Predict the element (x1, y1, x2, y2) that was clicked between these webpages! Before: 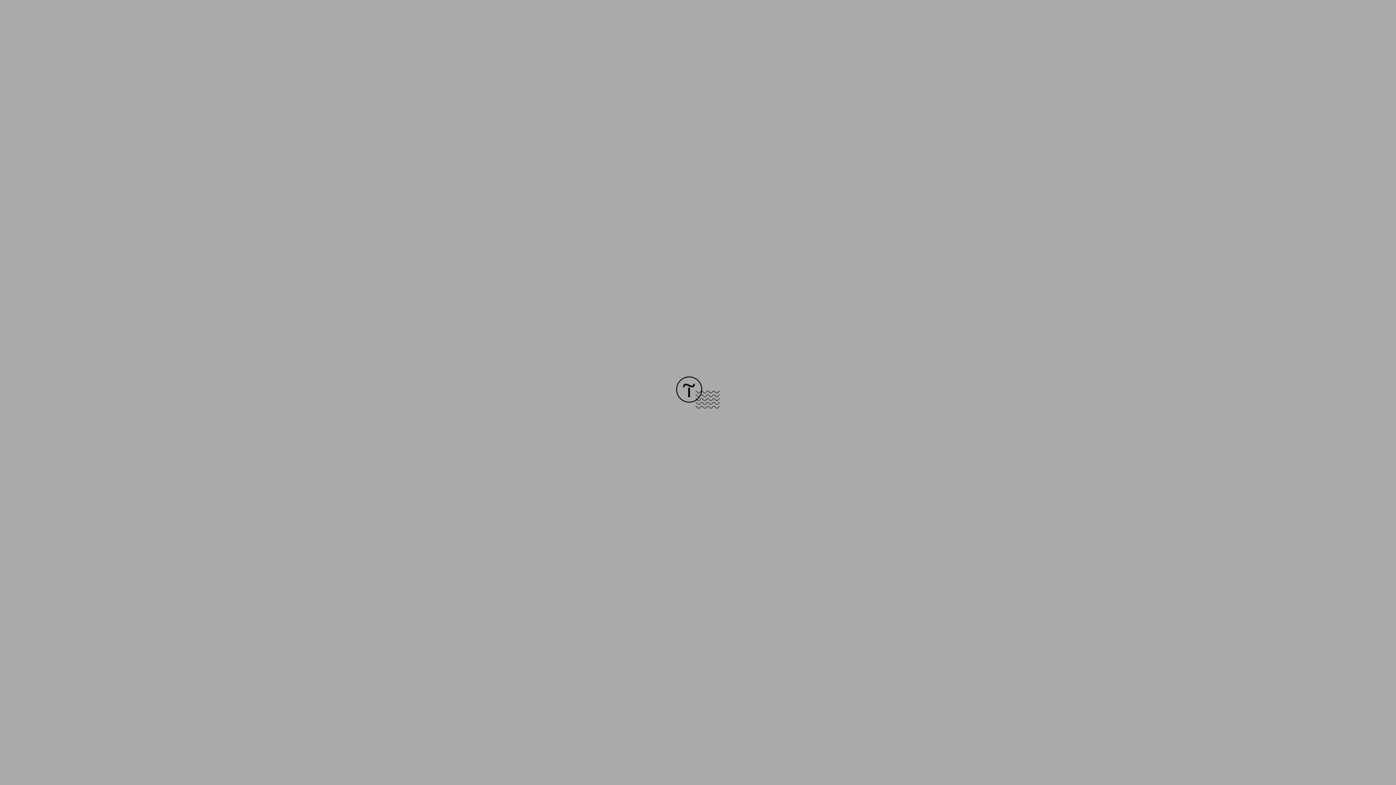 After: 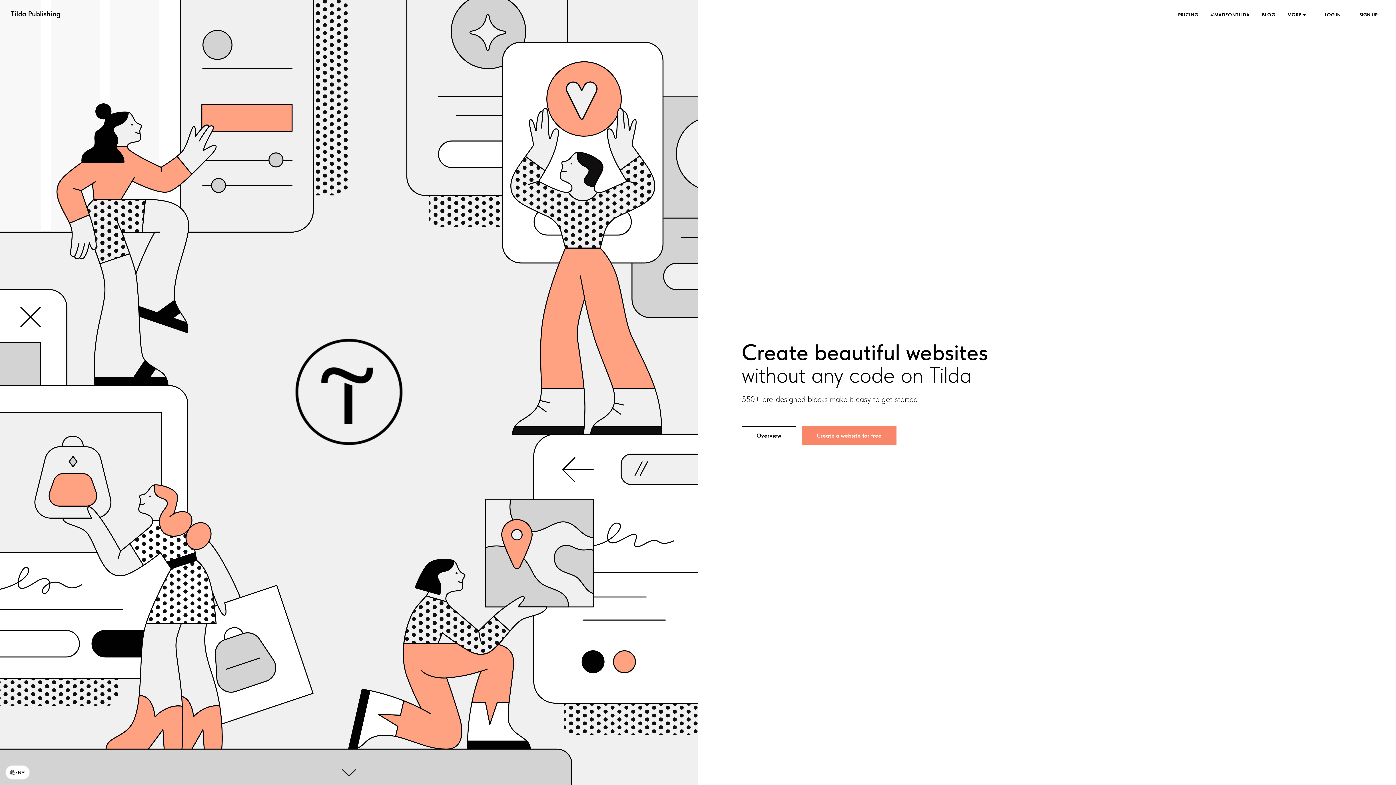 Action: bbox: (676, 403, 720, 409)